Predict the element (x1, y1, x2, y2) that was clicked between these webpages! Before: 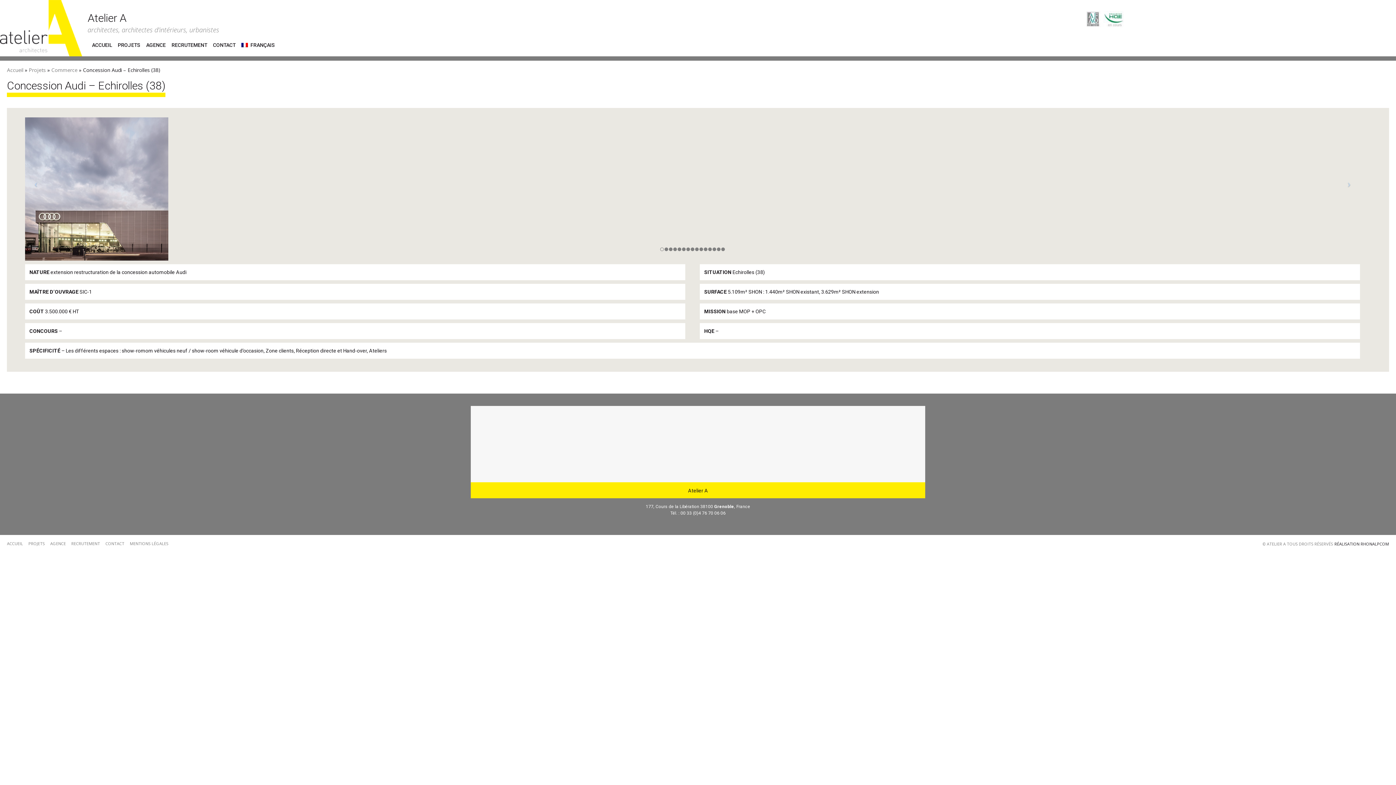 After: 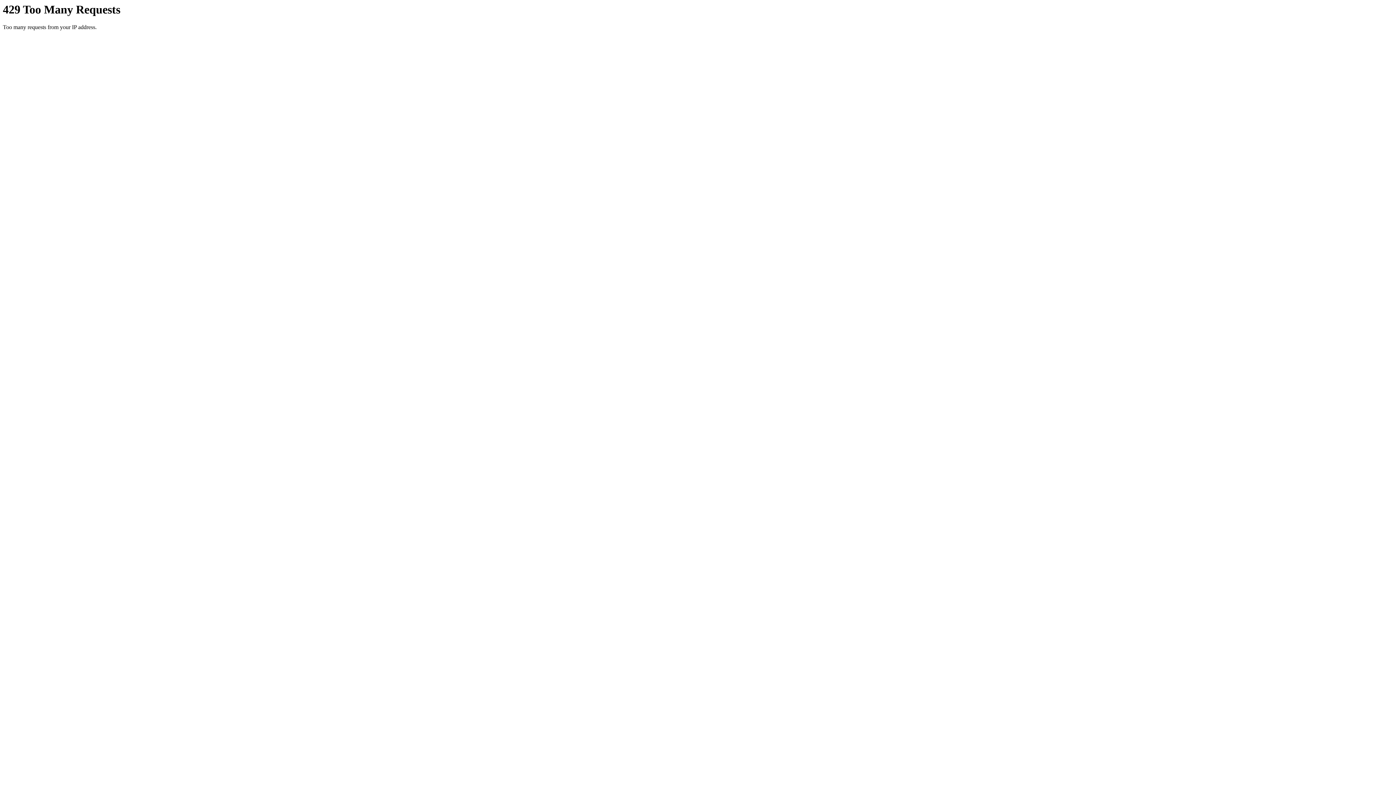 Action: label: PROJETS bbox: (114, 38, 143, 56)